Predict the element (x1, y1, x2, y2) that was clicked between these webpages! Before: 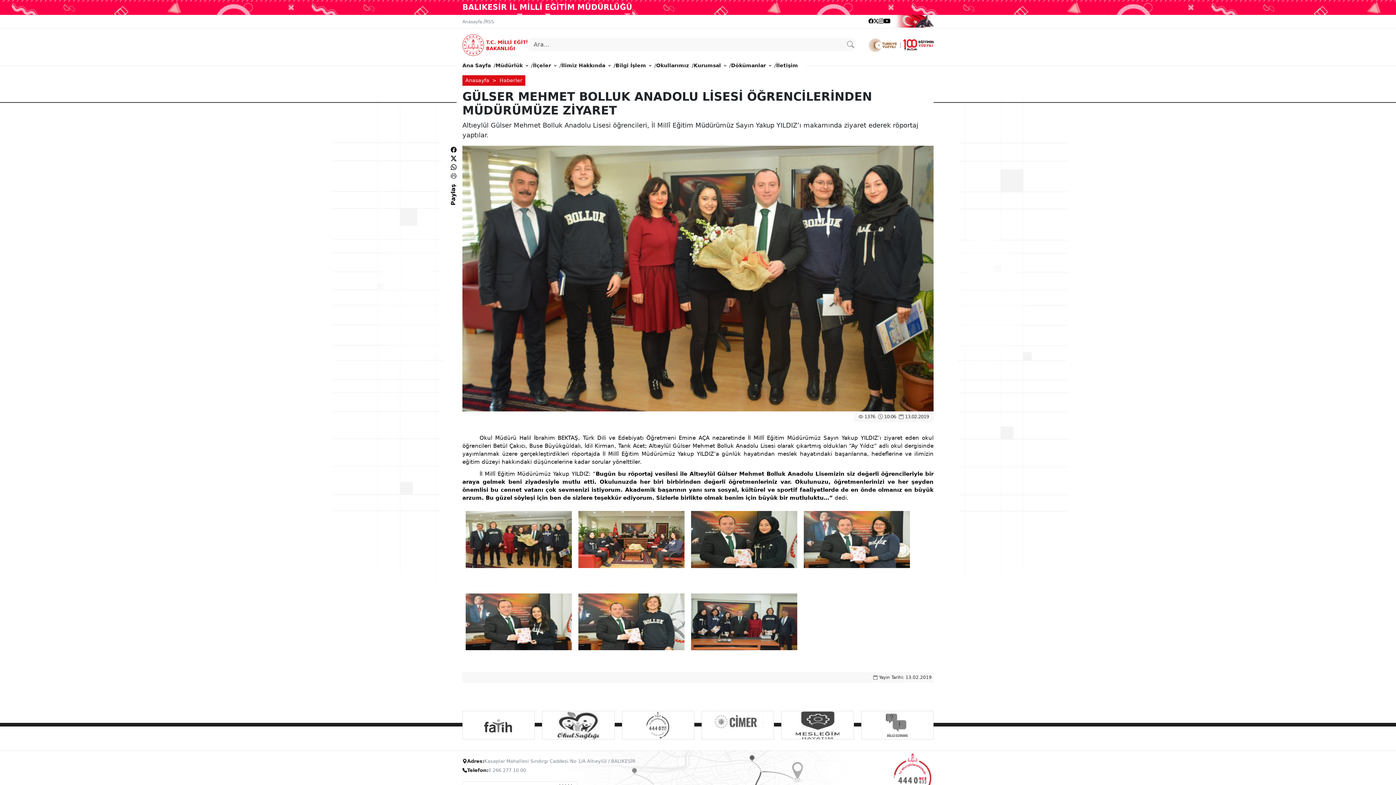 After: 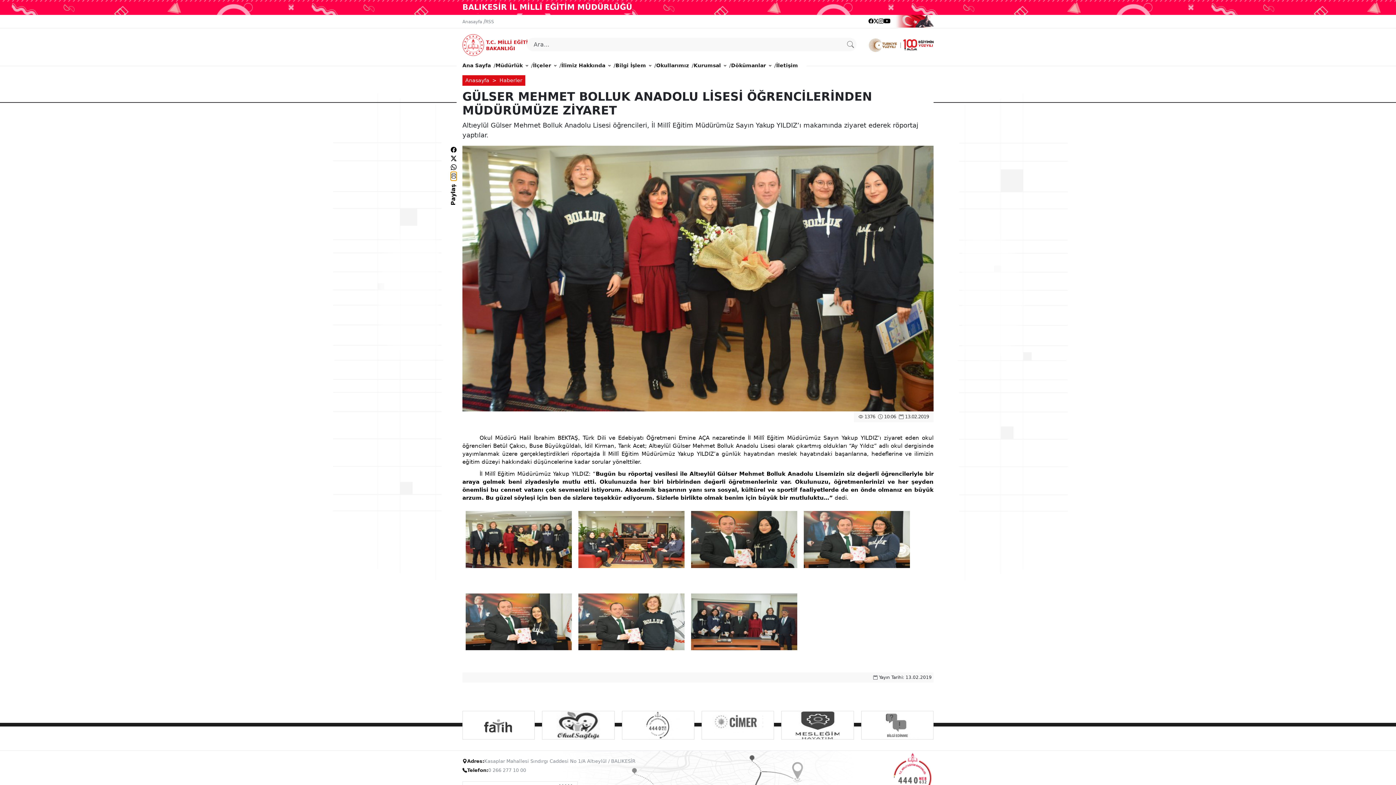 Action: bbox: (450, 172, 456, 180)